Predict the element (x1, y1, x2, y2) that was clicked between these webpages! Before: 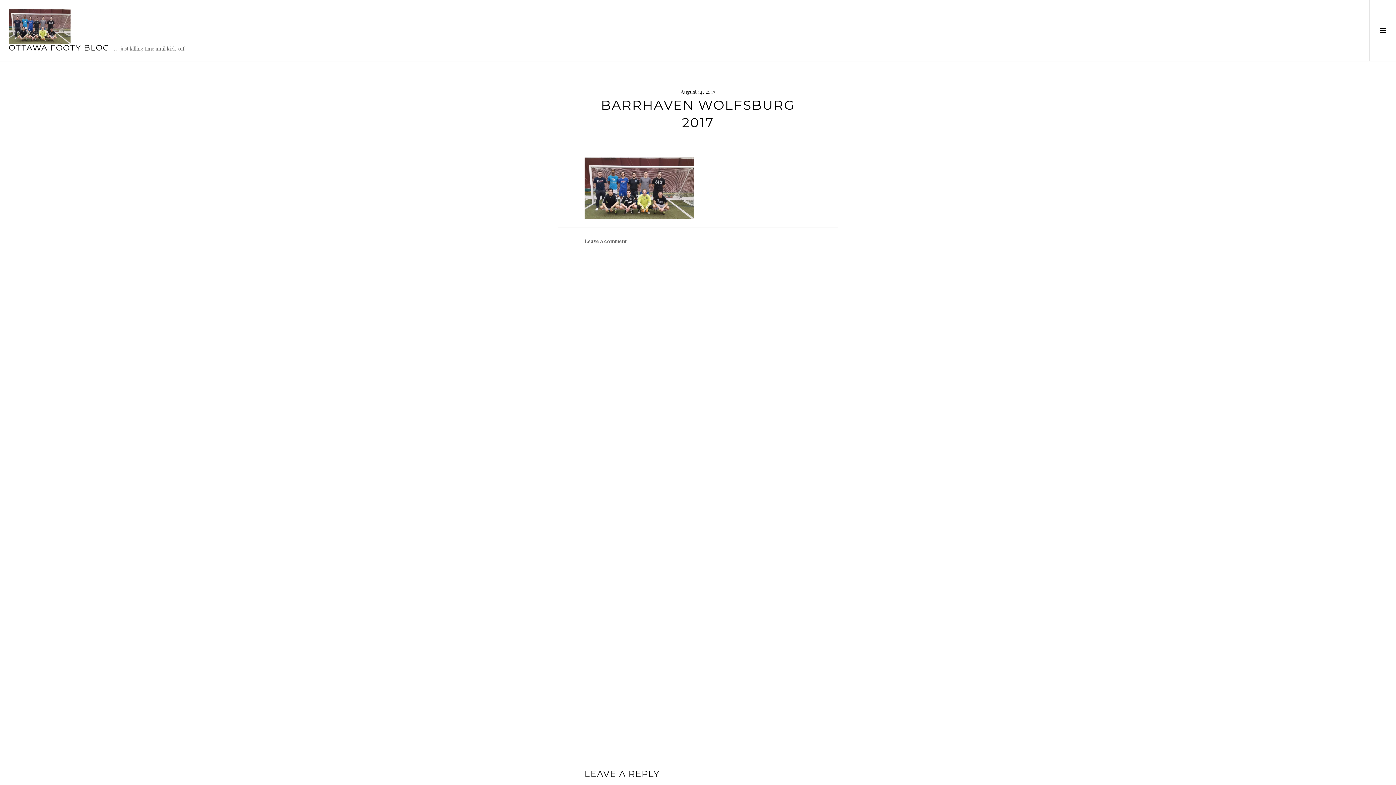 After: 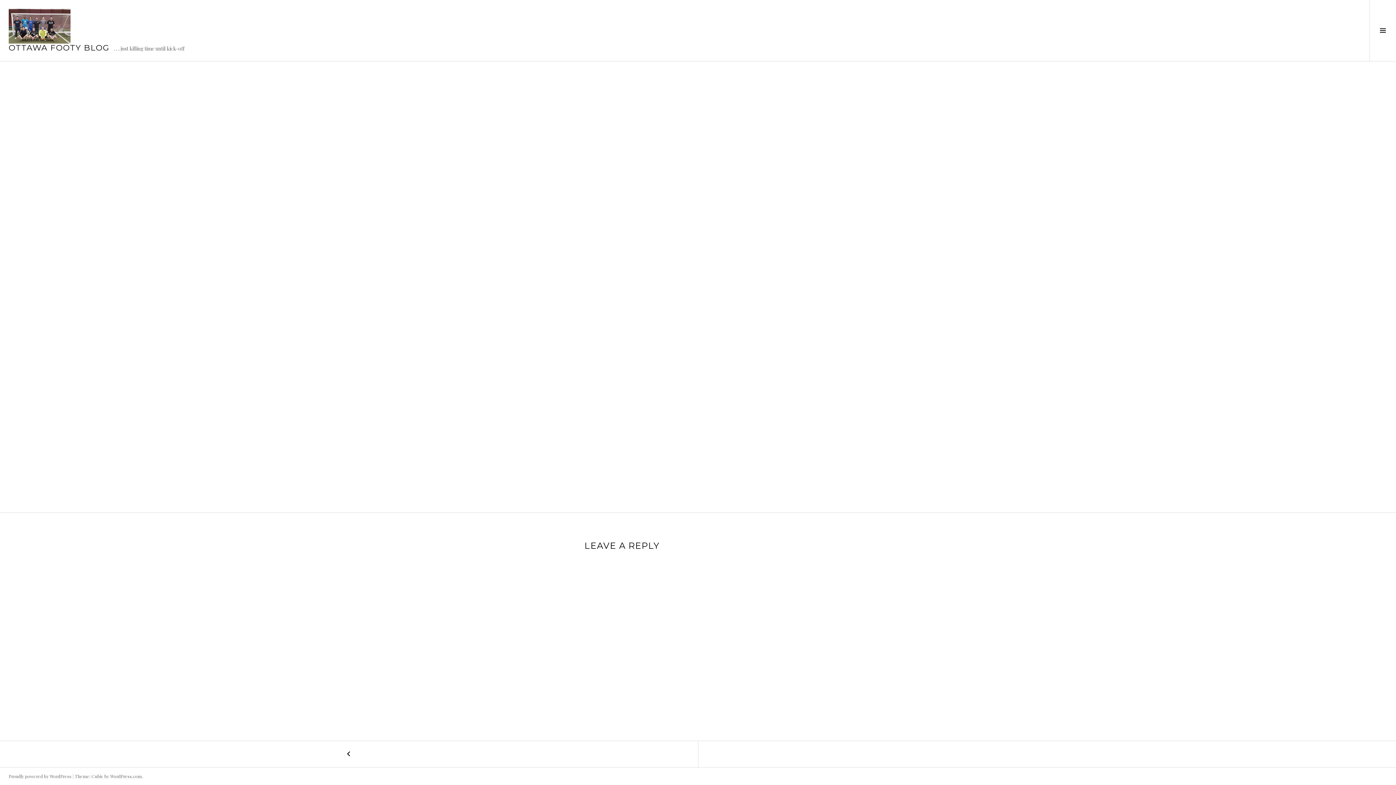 Action: label: Leave a comment bbox: (584, 237, 626, 244)